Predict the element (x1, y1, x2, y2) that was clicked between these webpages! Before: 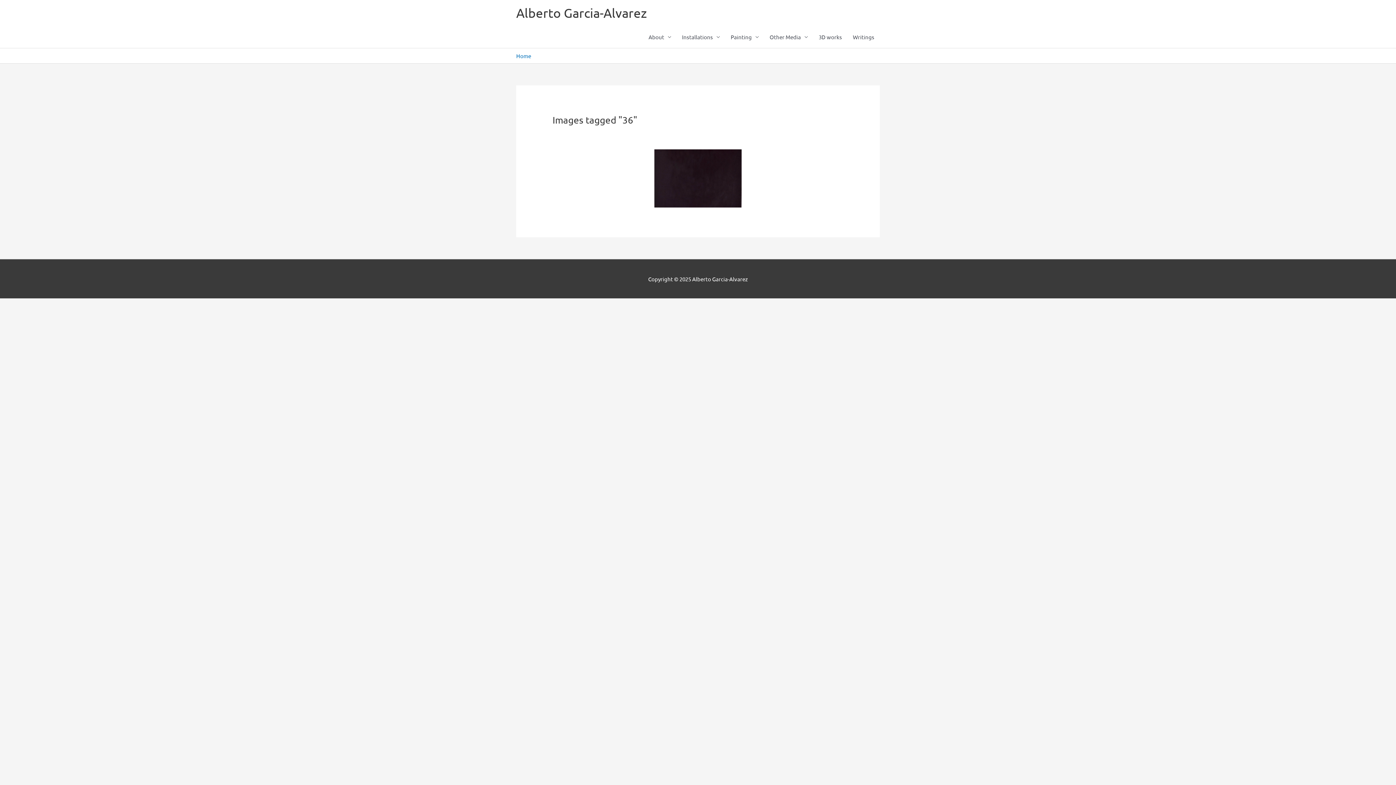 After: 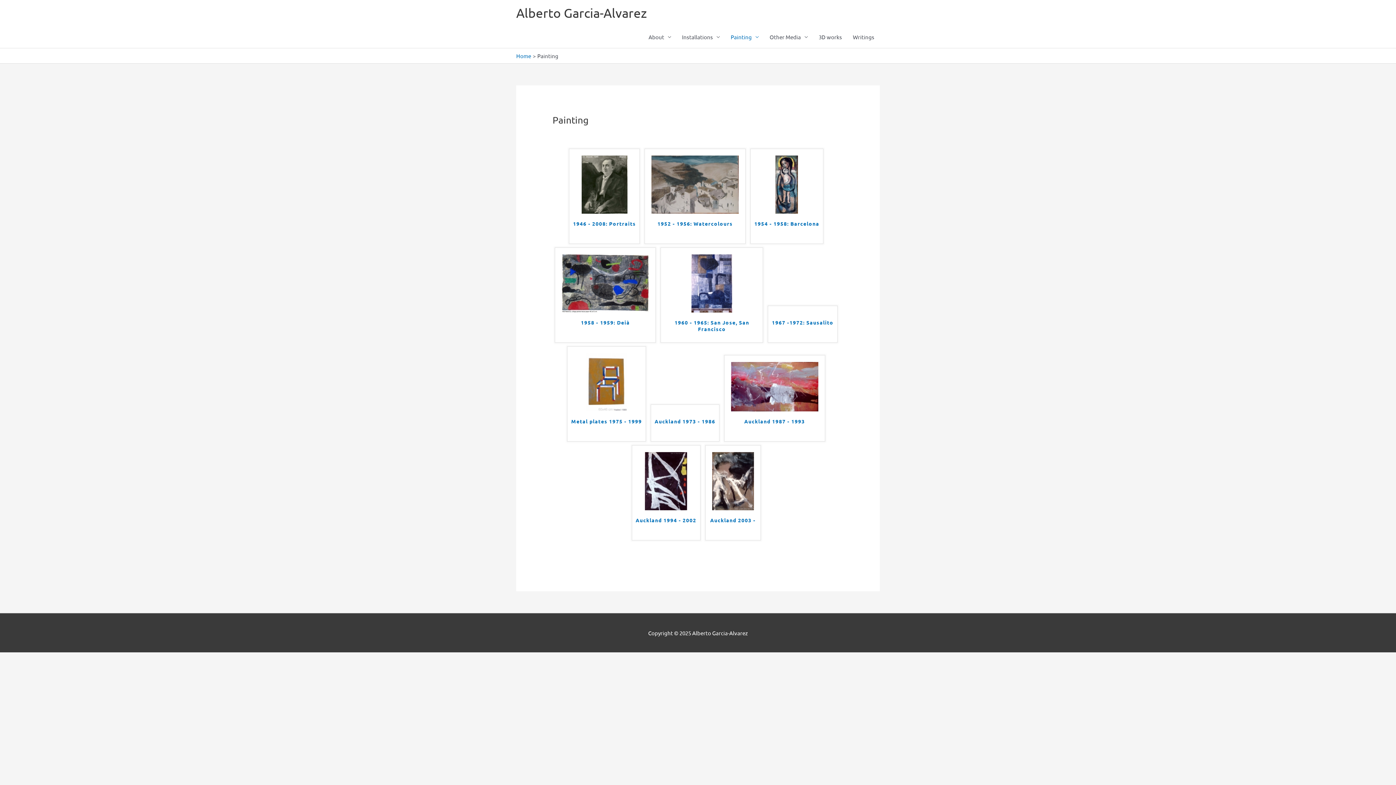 Action: label: Painting bbox: (725, 26, 764, 48)